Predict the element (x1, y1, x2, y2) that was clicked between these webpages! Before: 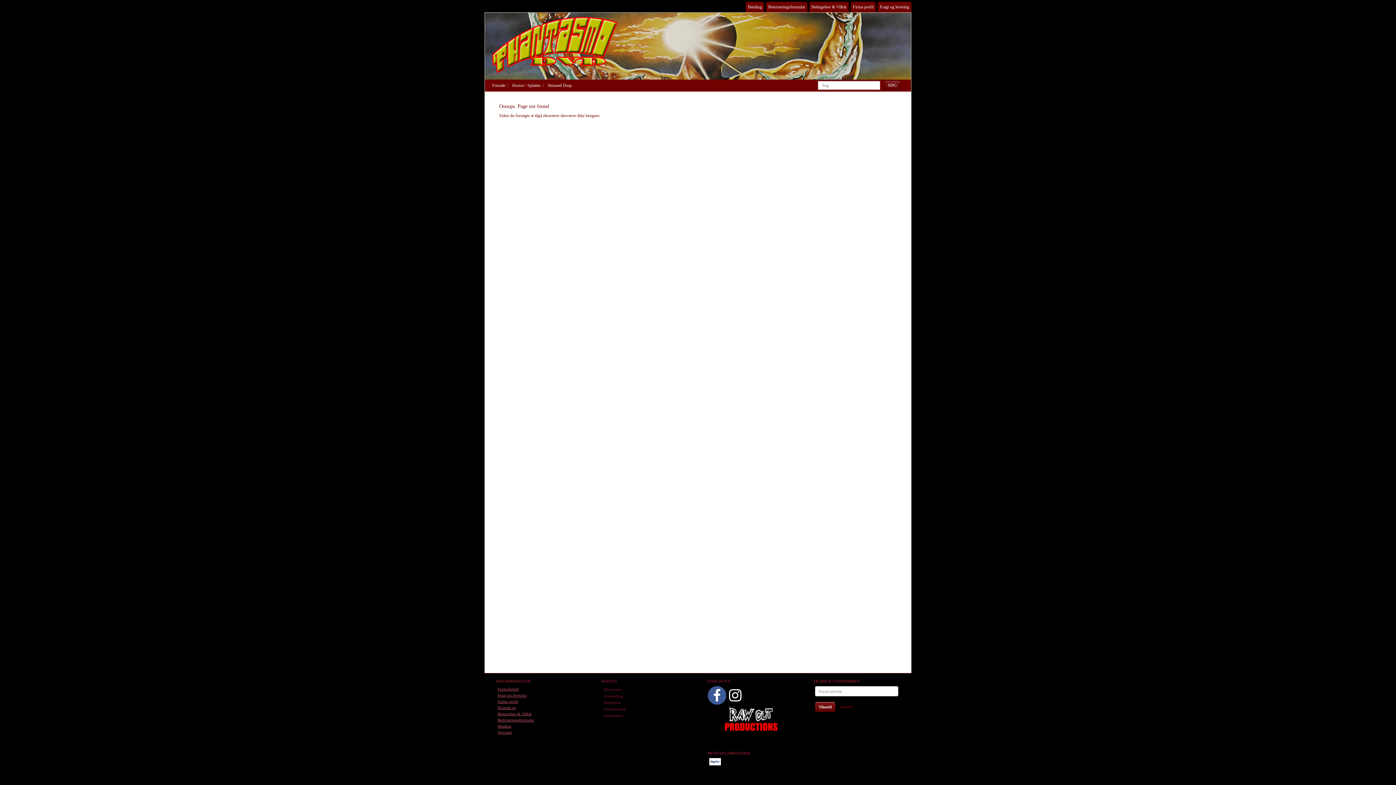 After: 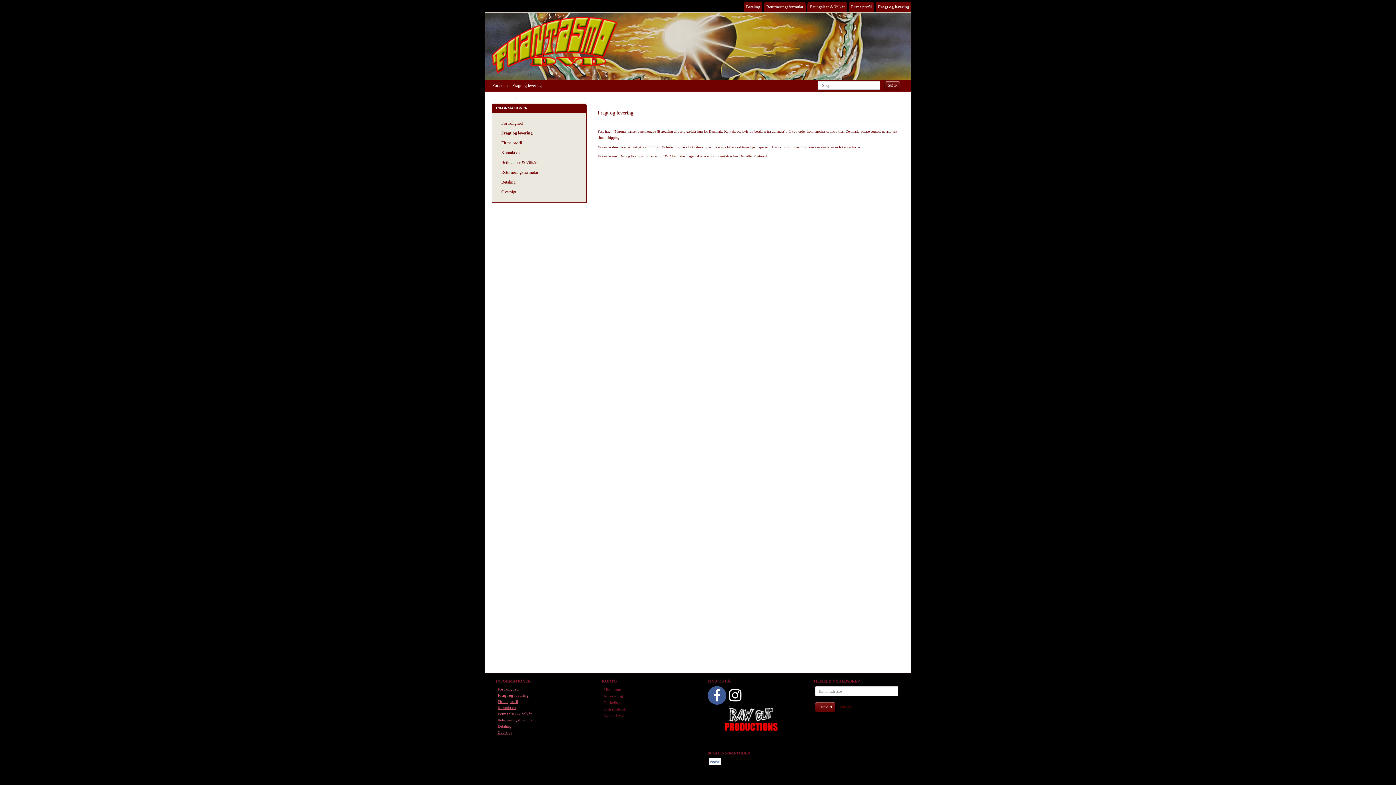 Action: bbox: (496, 692, 528, 698) label: Fragt og levering